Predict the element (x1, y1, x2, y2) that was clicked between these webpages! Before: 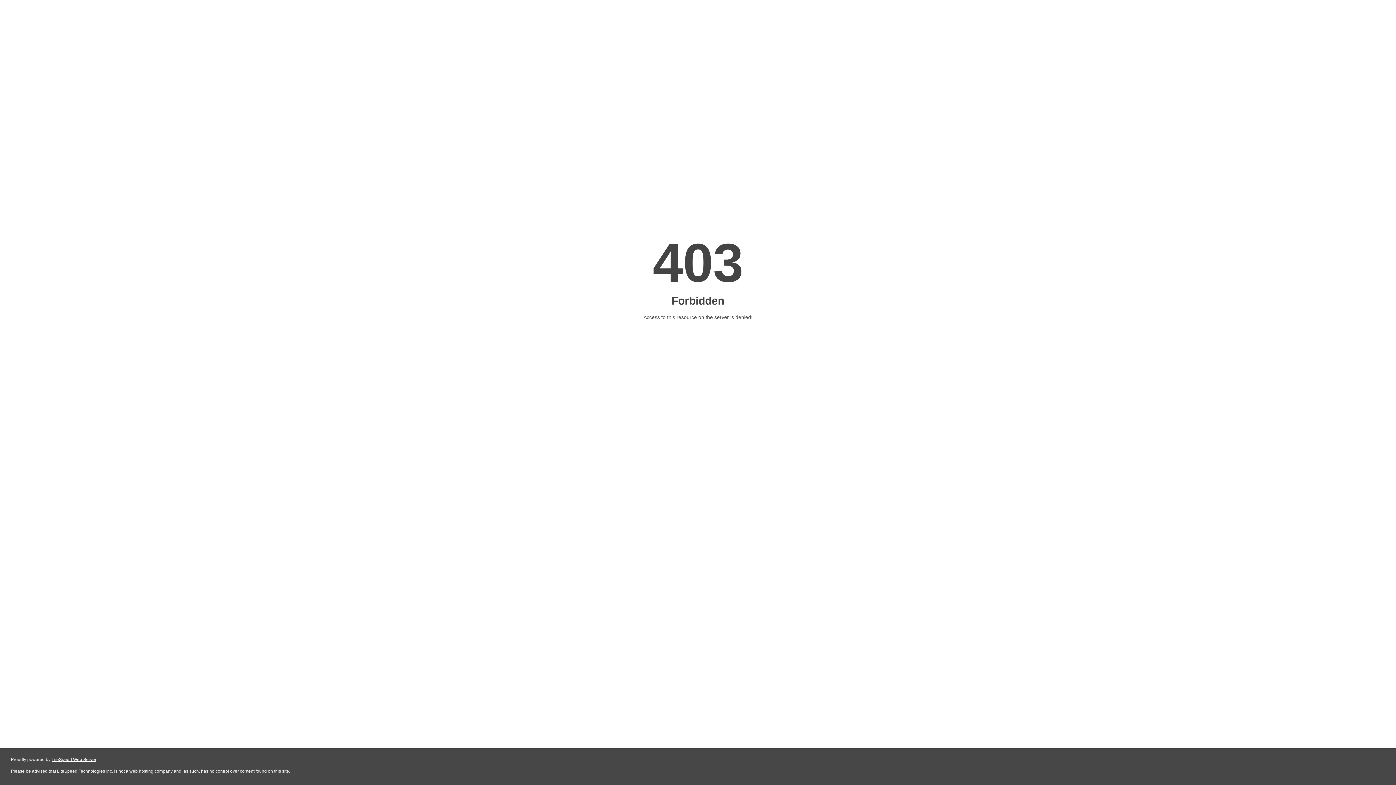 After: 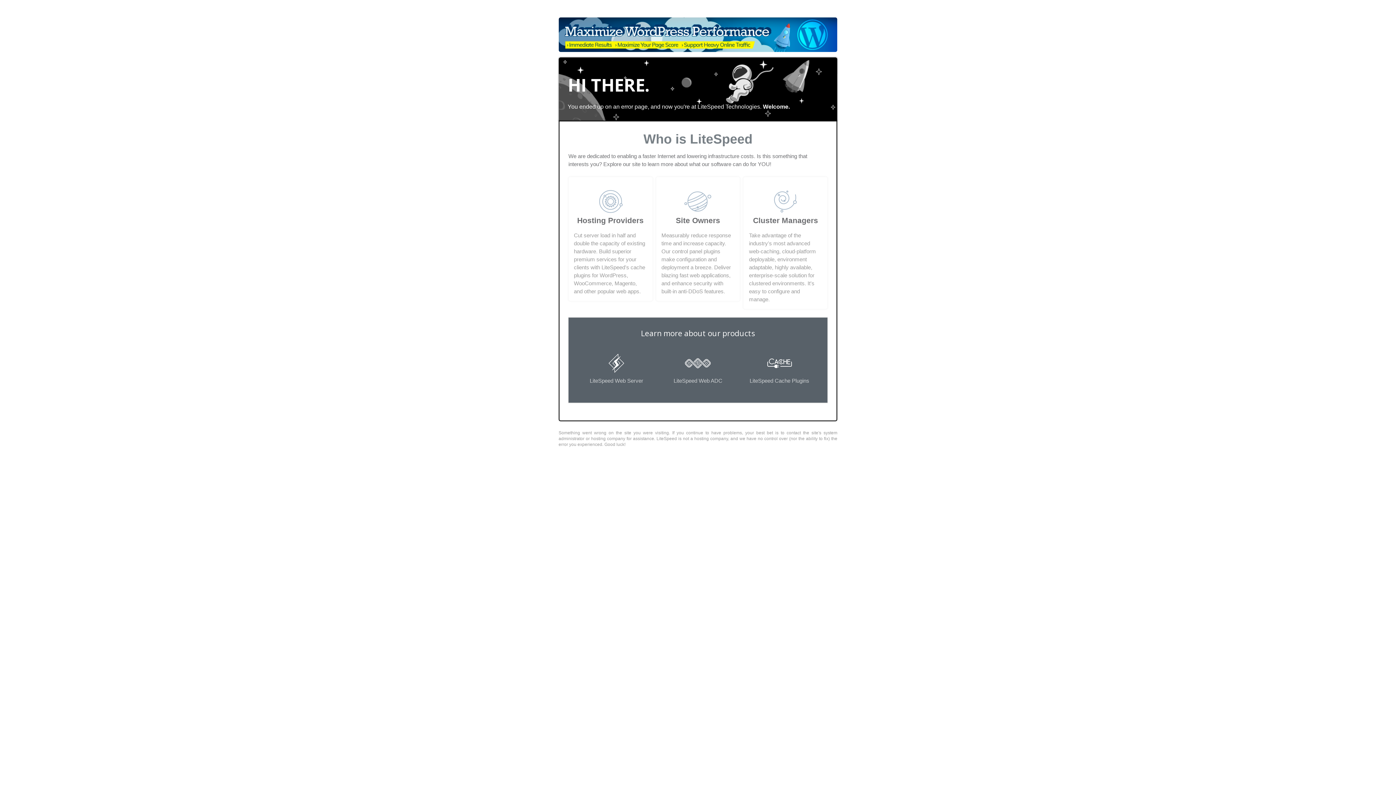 Action: label: LiteSpeed Web Server bbox: (51, 757, 96, 762)